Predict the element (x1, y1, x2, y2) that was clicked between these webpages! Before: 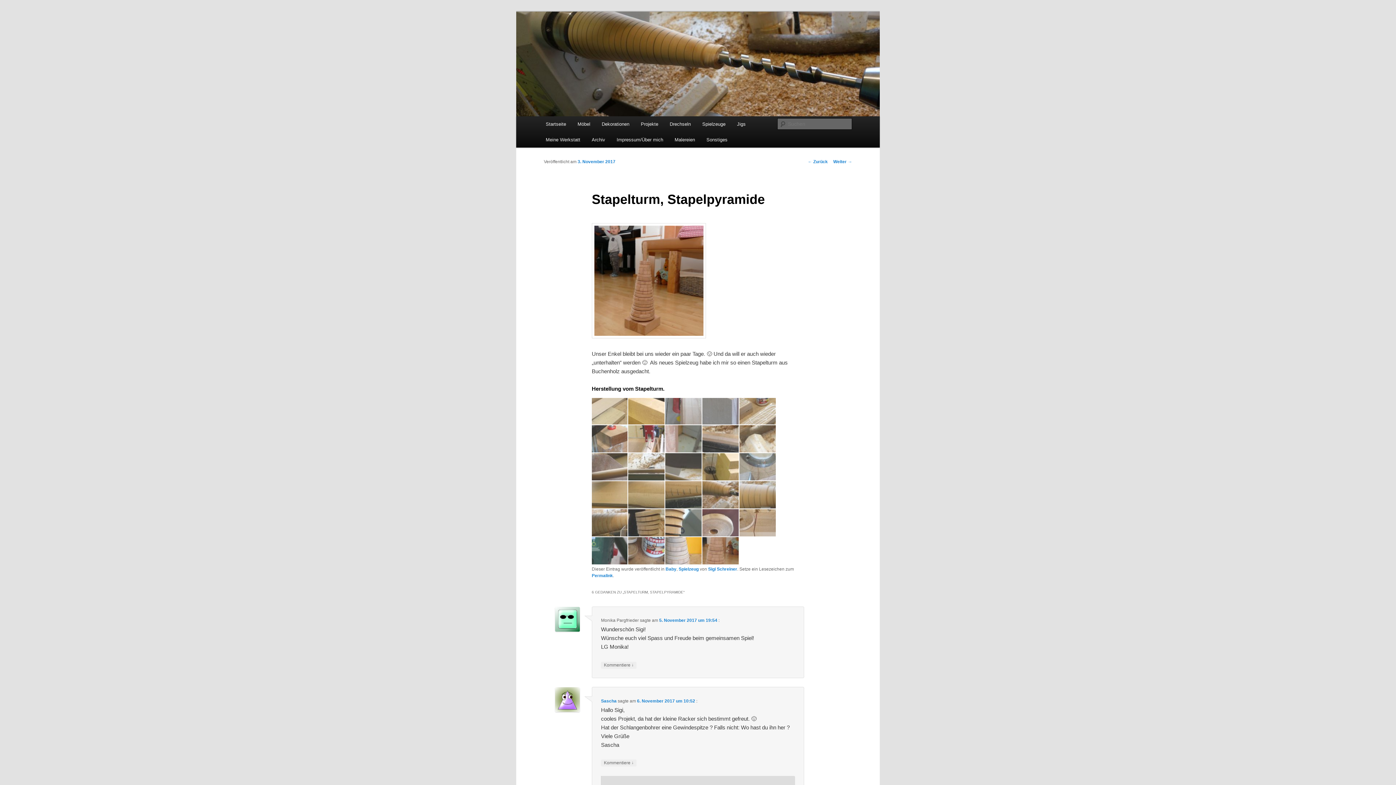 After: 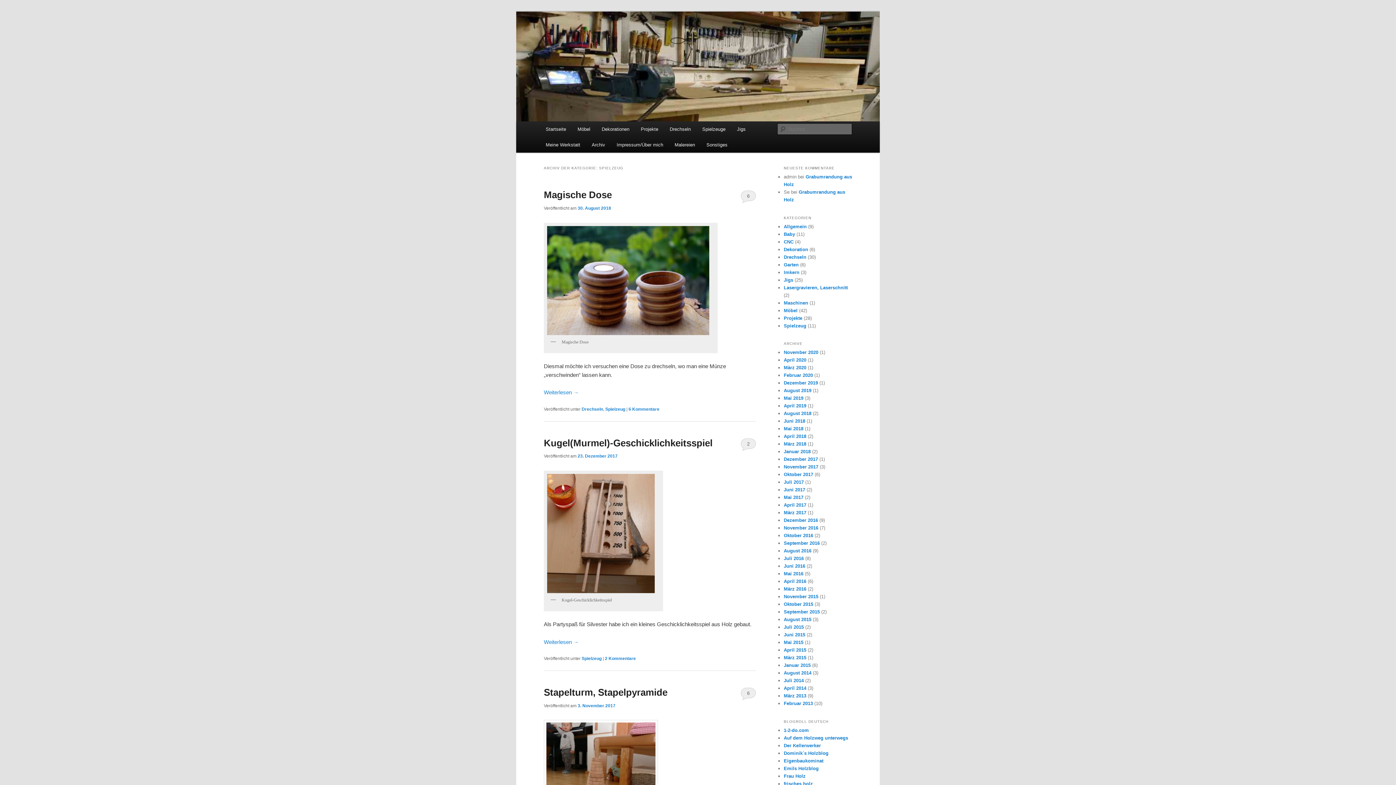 Action: label: Spielzeug bbox: (678, 566, 698, 571)